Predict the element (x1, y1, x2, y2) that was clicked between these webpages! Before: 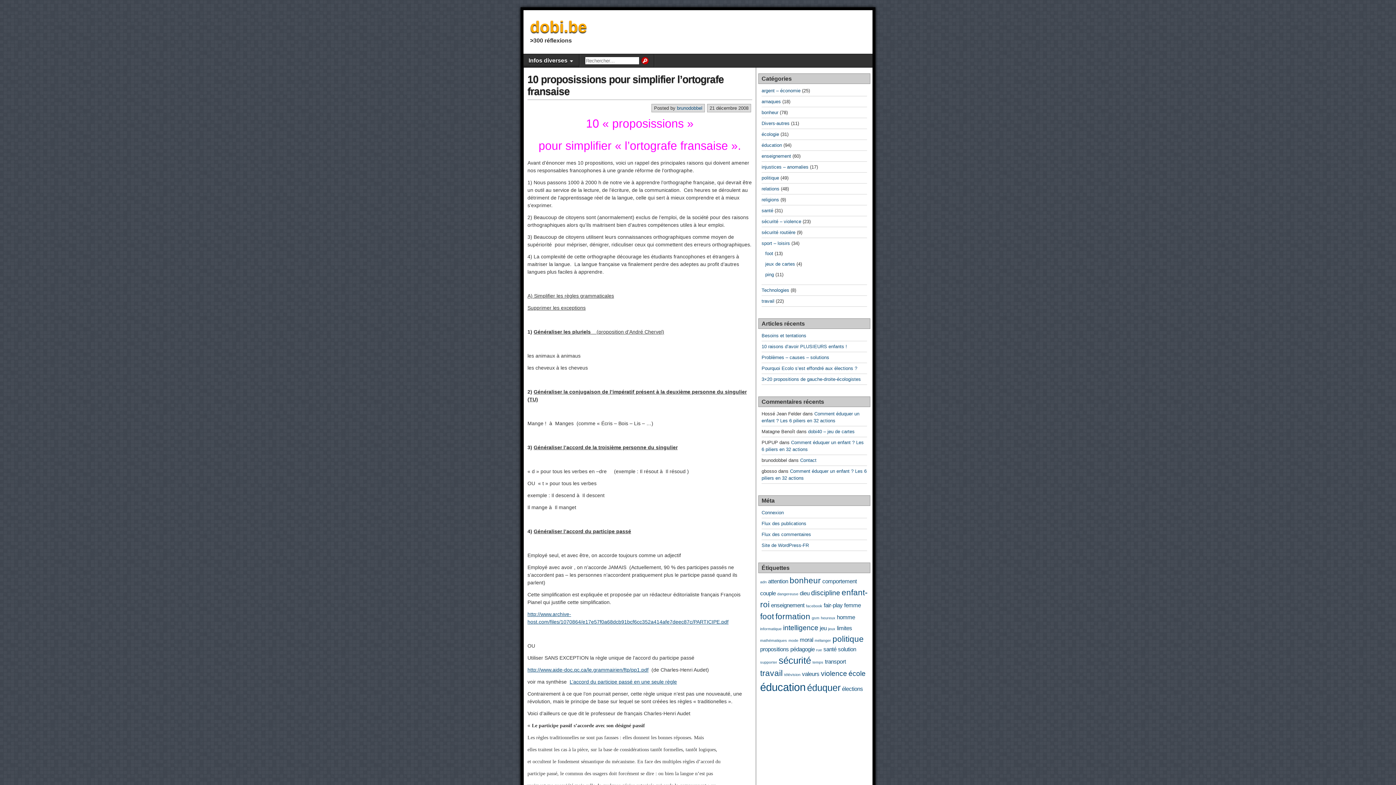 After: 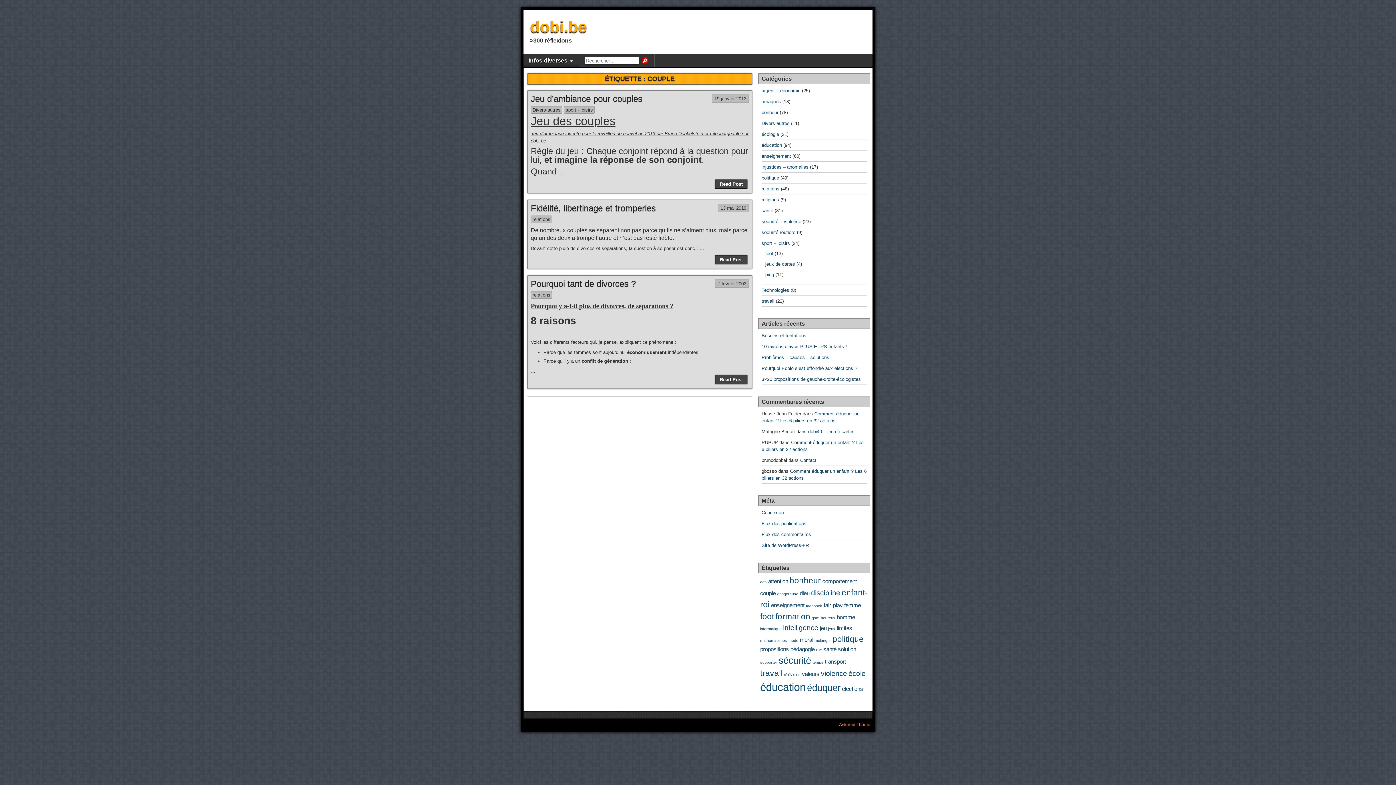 Action: label: couple (3 éléments) bbox: (760, 590, 776, 596)